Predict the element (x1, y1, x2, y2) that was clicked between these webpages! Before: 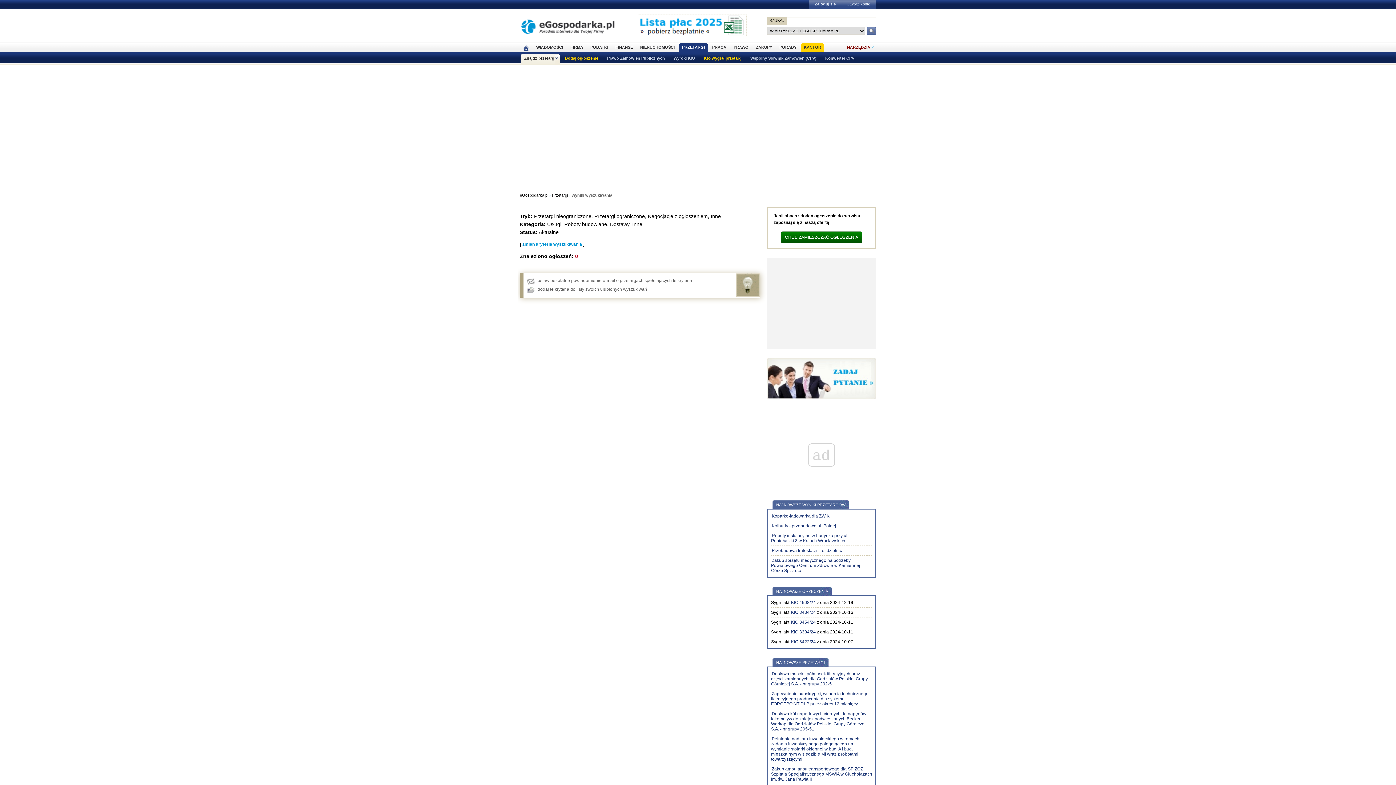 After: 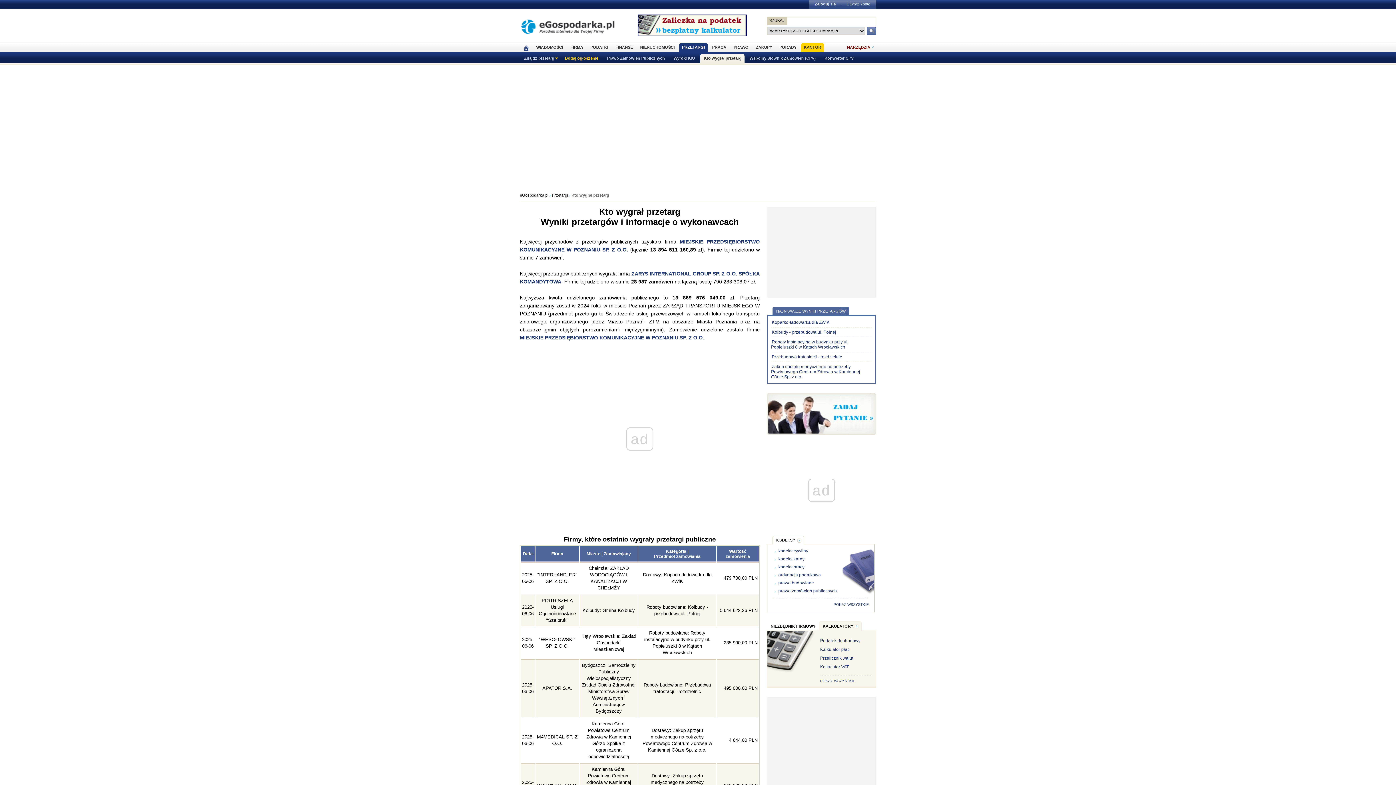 Action: bbox: (700, 54, 745, 64) label: Kto wygrał przetarg